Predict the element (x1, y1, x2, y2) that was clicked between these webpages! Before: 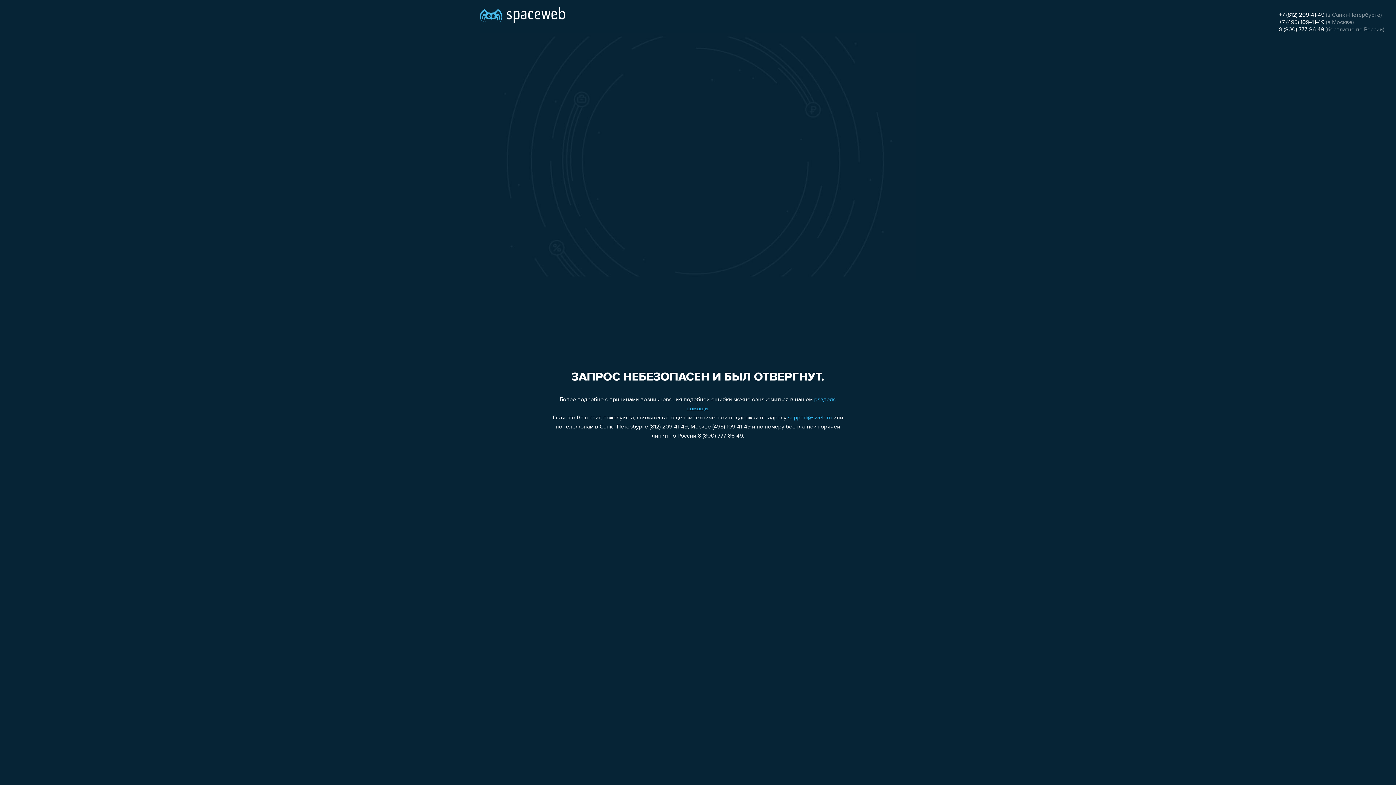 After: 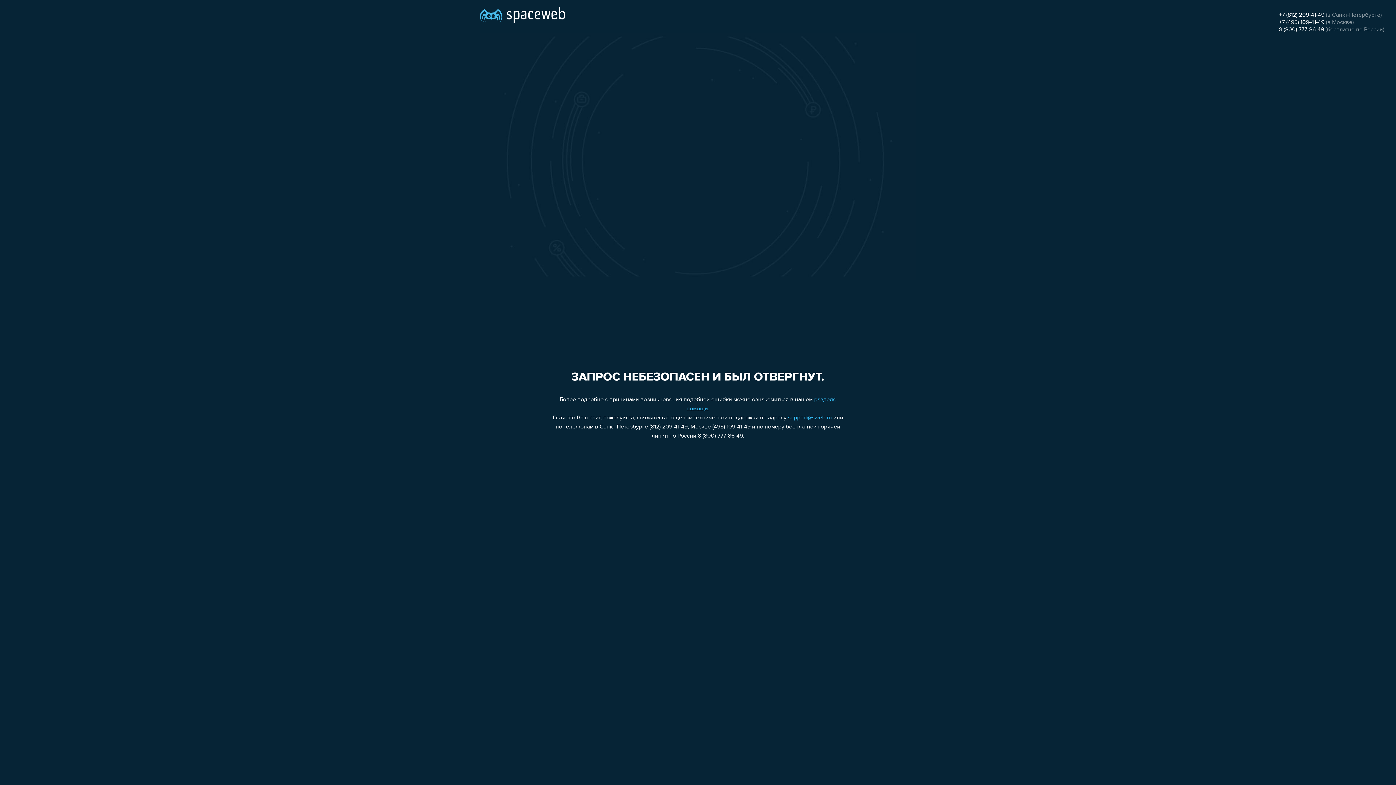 Action: label: support@sweb.ru bbox: (788, 415, 832, 421)